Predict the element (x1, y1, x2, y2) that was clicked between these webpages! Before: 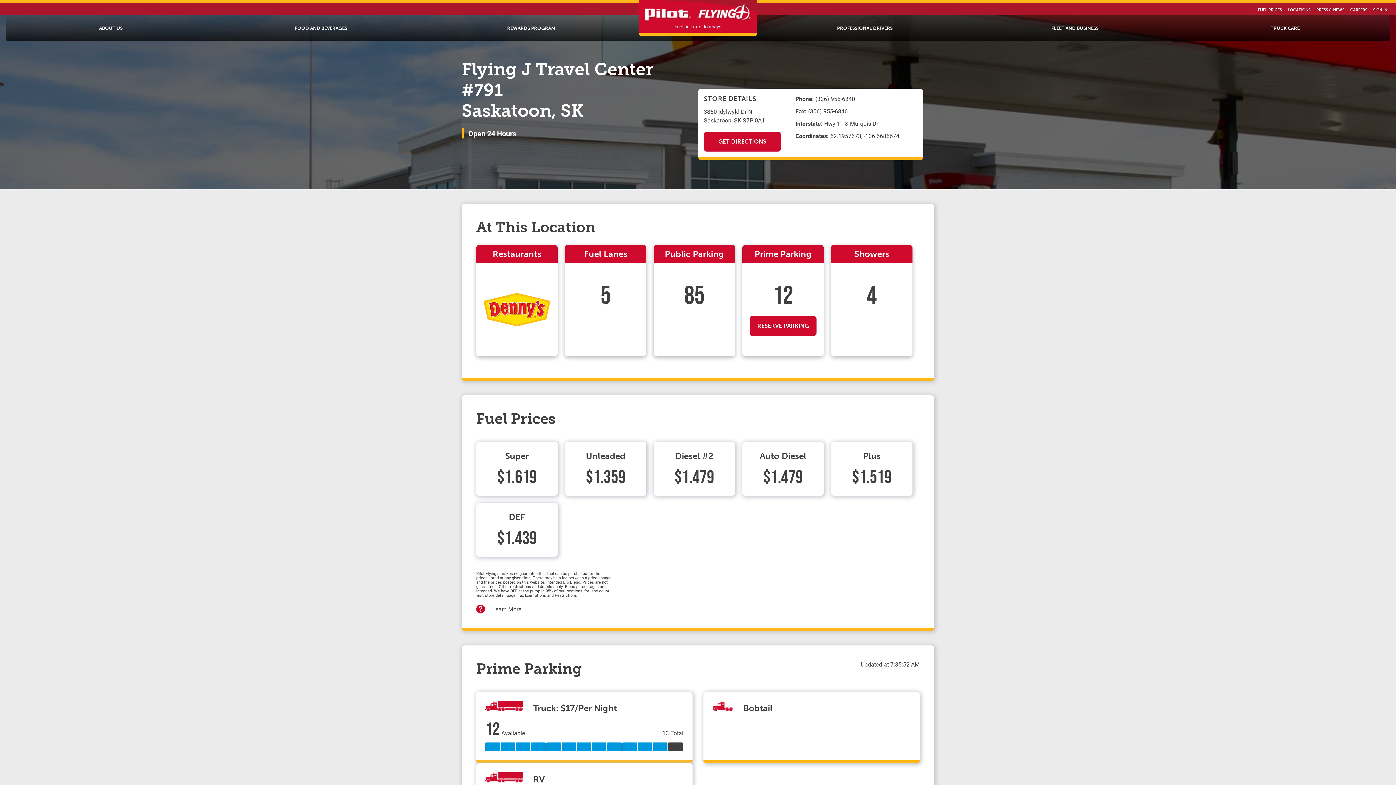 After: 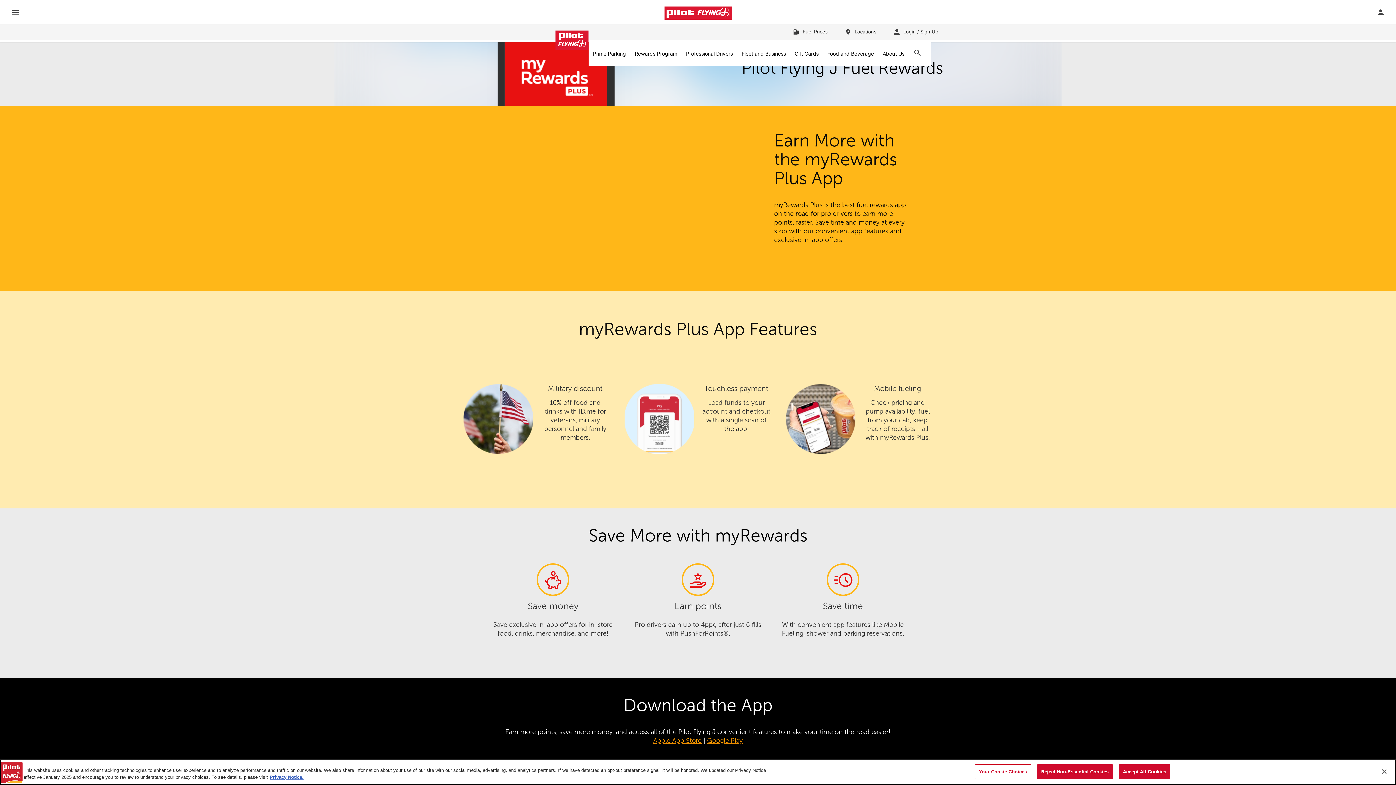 Action: label: REWARDS PROGRAM bbox: (426, 25, 636, 30)